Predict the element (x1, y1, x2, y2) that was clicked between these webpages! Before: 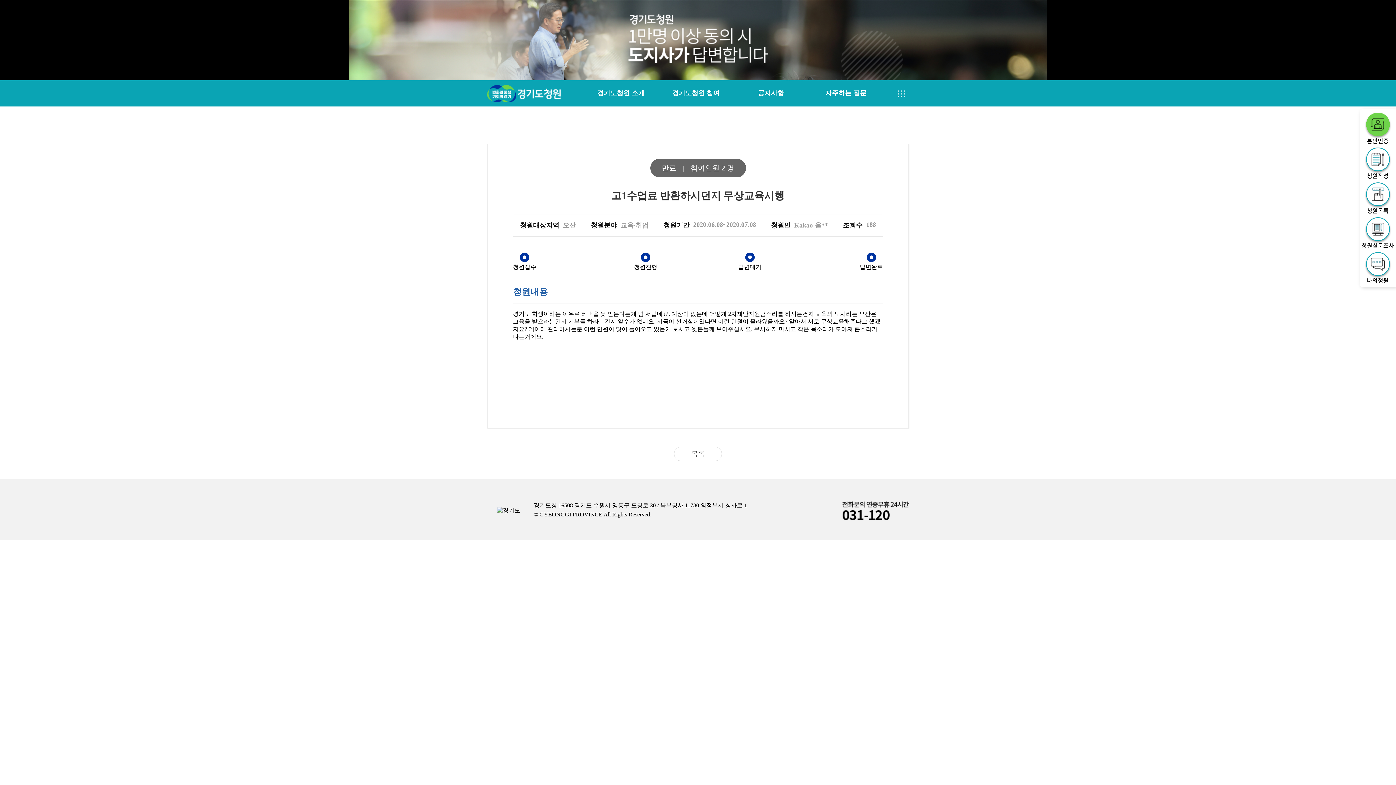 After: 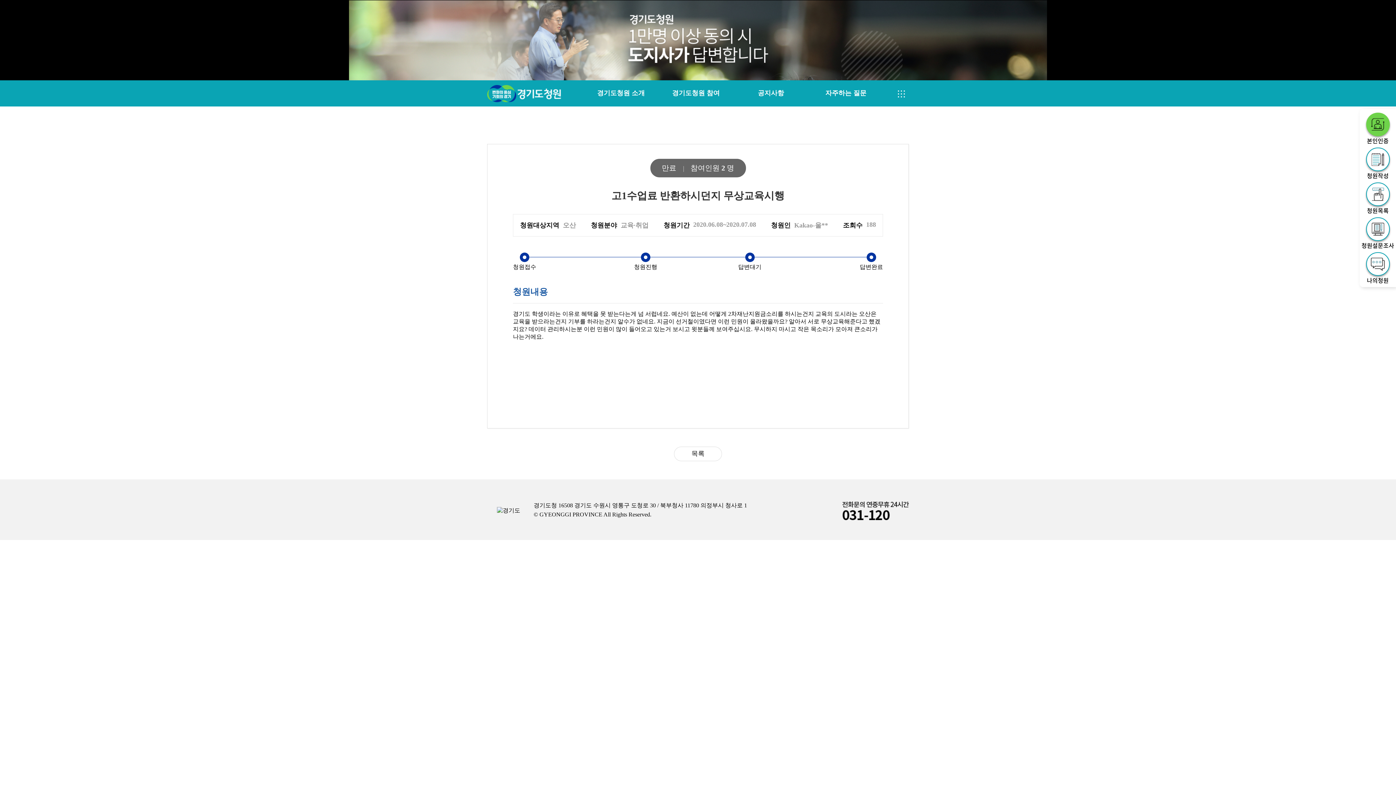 Action: bbox: (842, 507, 909, 513)